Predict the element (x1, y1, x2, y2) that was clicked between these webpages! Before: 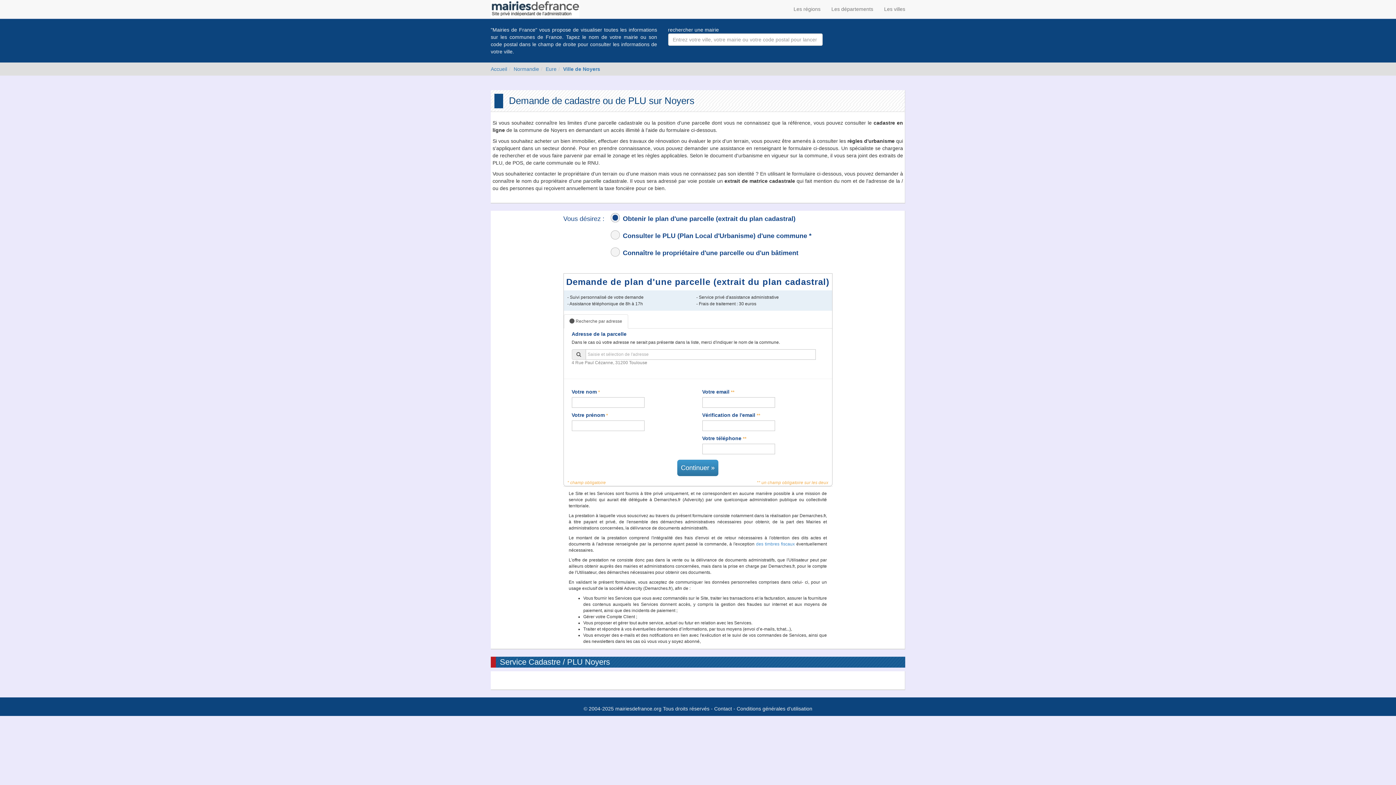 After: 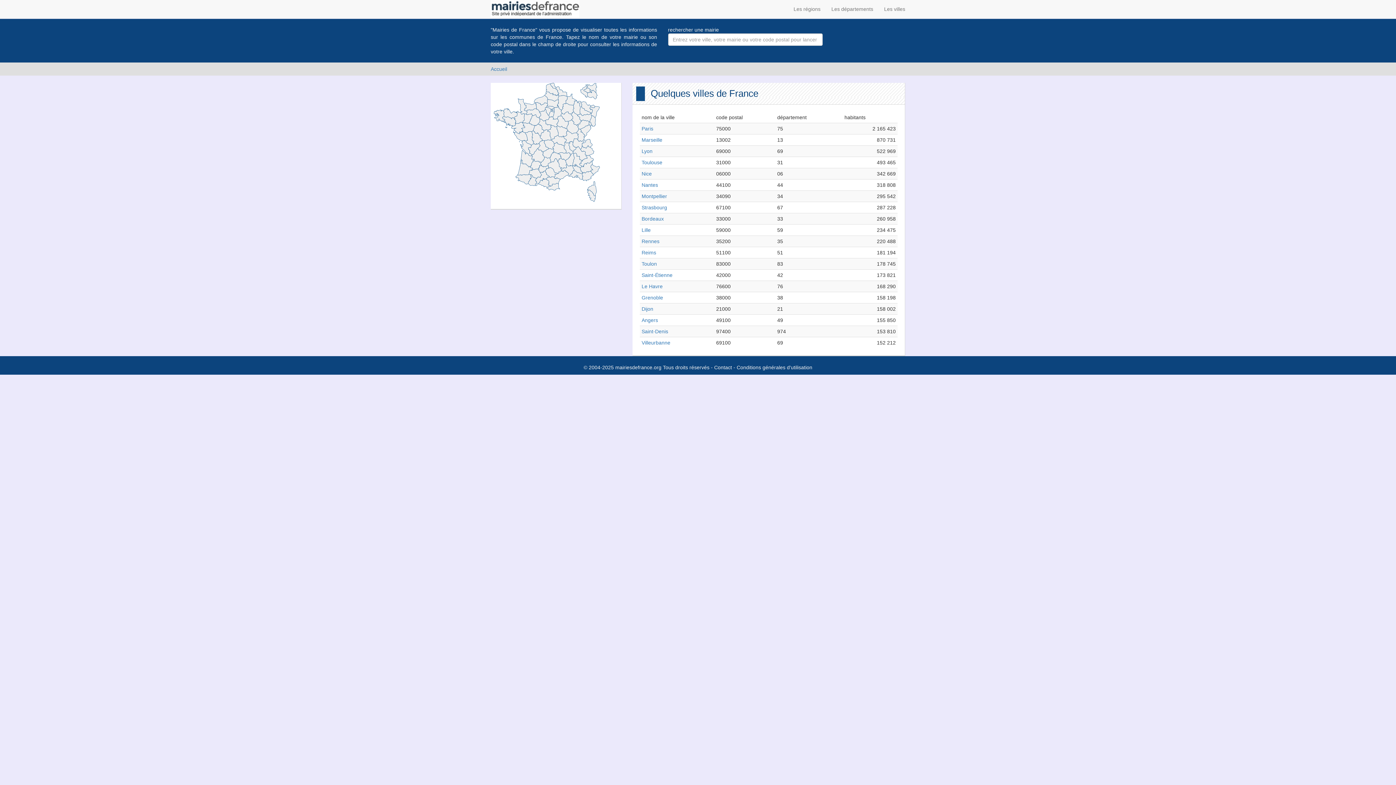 Action: bbox: (878, 0, 910, 18) label: Les villes